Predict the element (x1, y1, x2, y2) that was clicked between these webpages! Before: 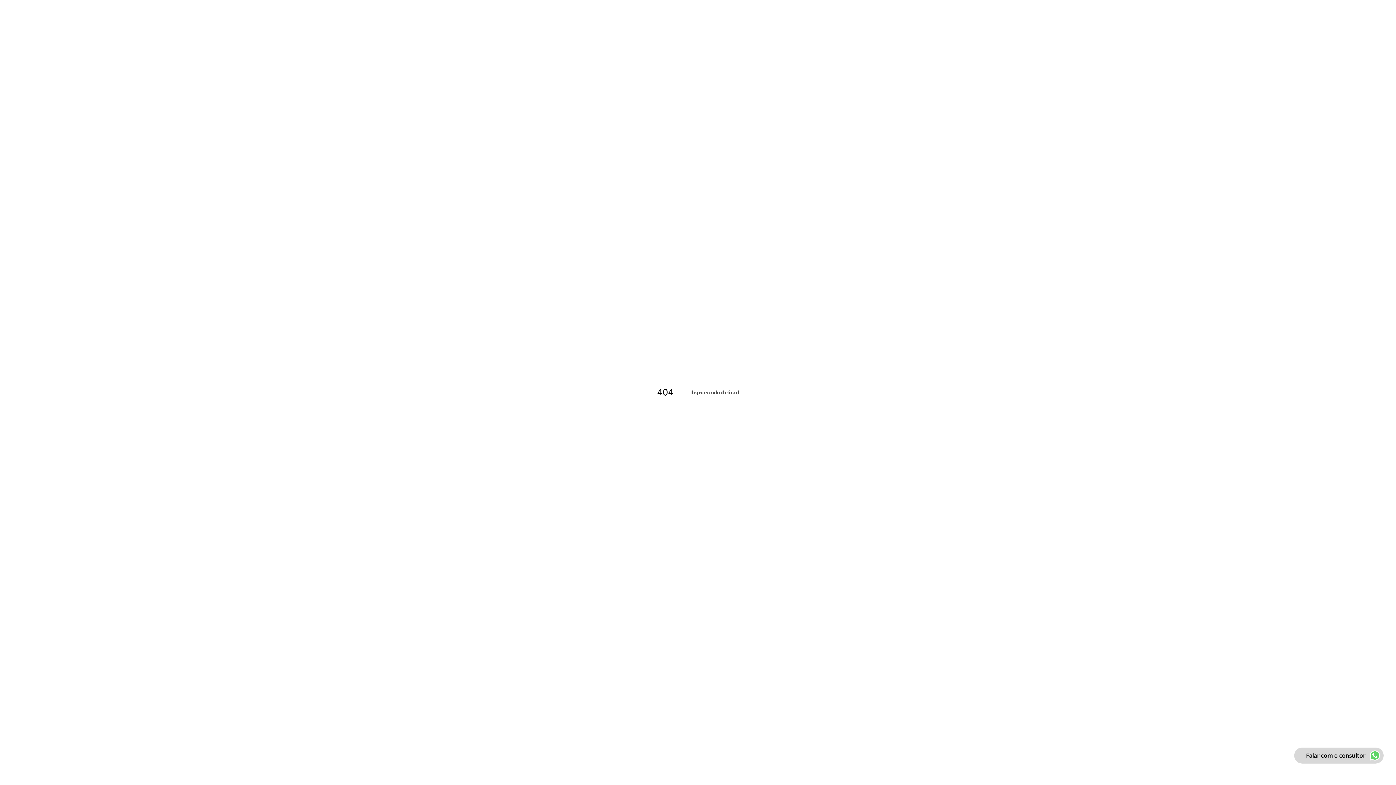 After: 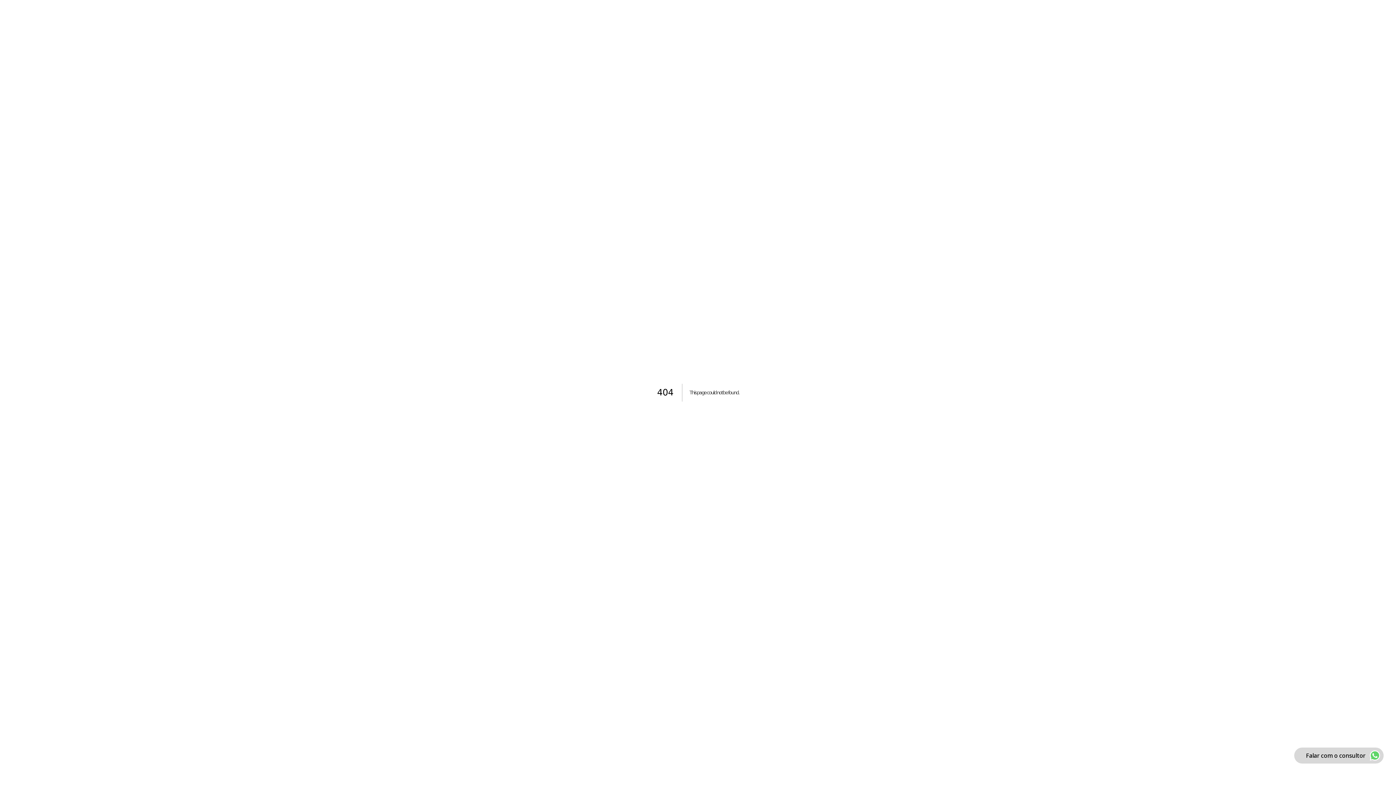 Action: label: Falar com o consultor bbox: (1294, 748, 1384, 764)